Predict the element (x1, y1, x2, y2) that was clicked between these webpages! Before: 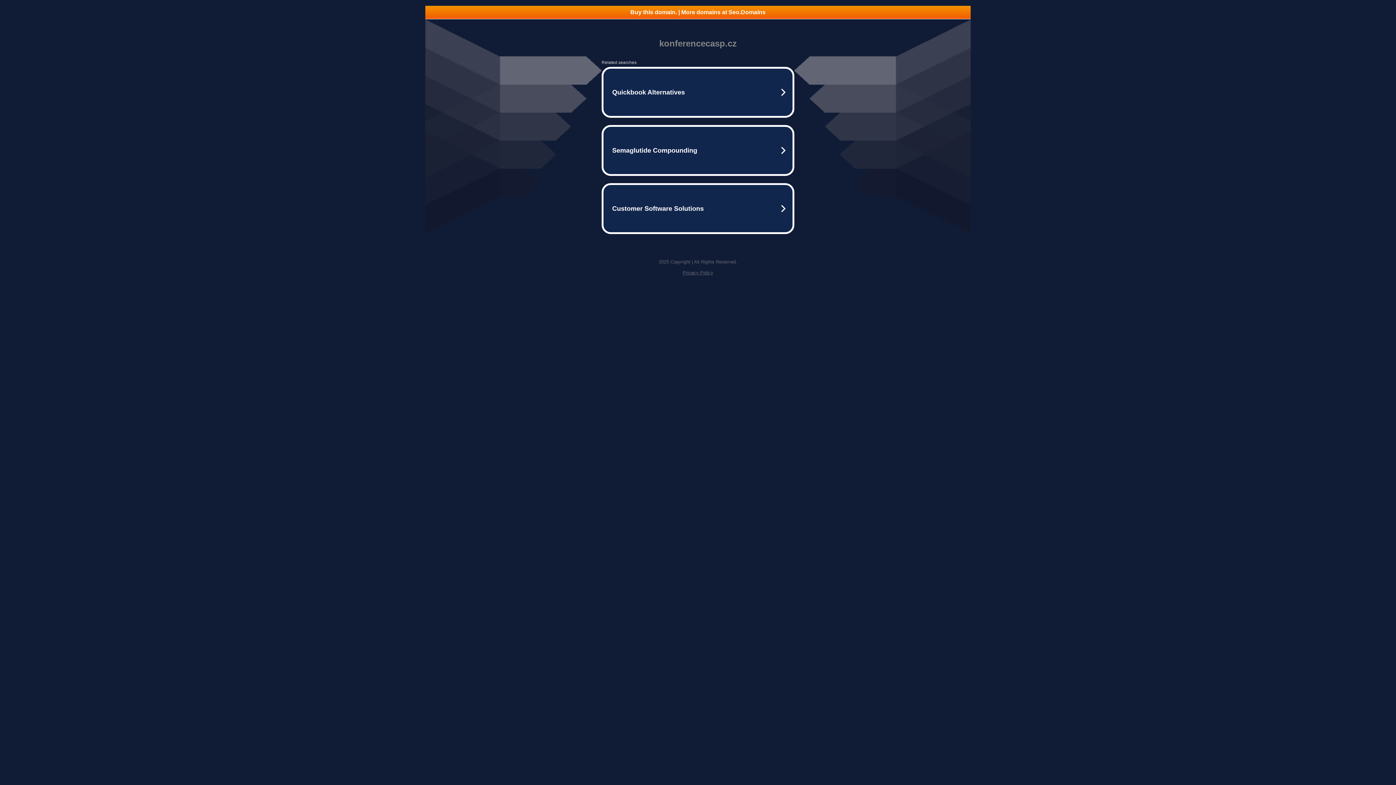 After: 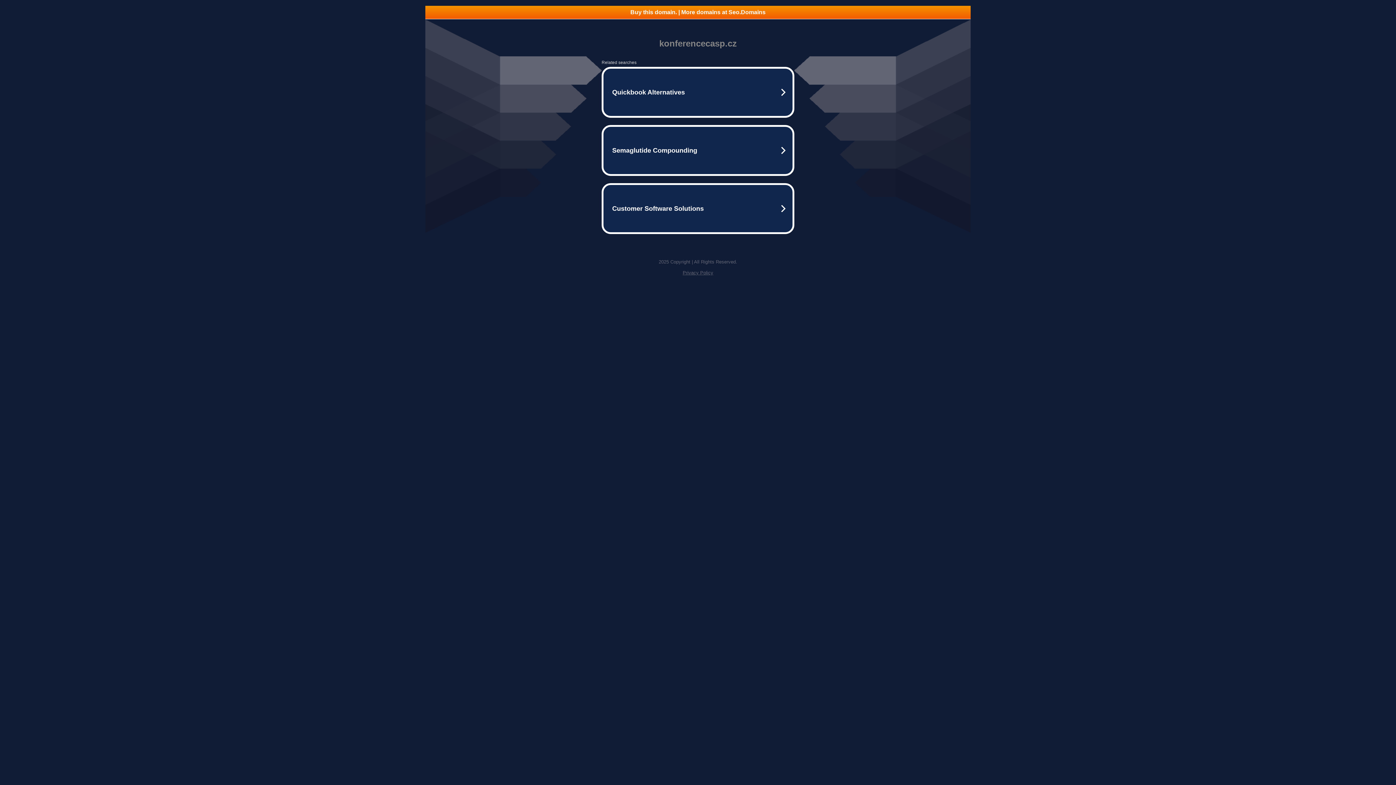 Action: label: Buy this domain. | More domains at Seo.Domains bbox: (425, 5, 970, 18)